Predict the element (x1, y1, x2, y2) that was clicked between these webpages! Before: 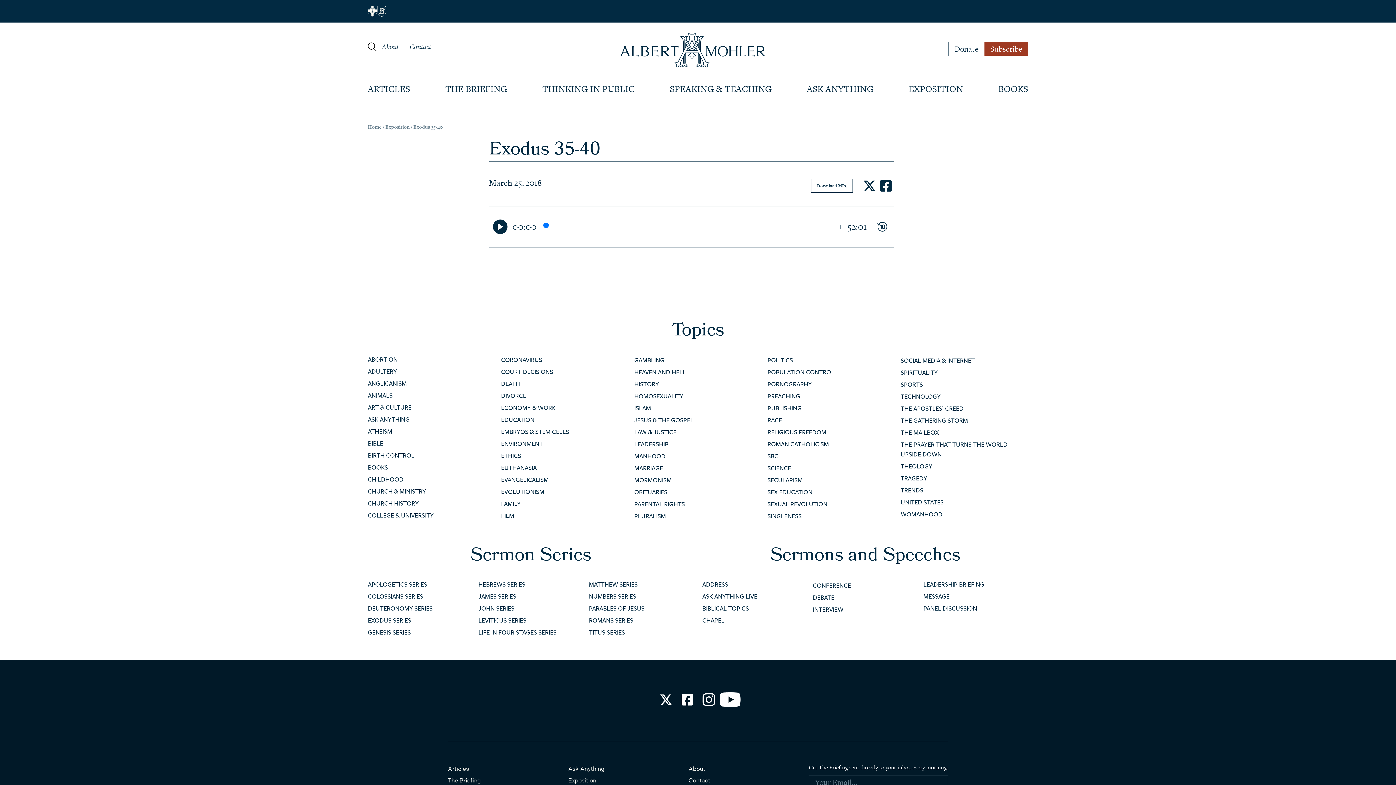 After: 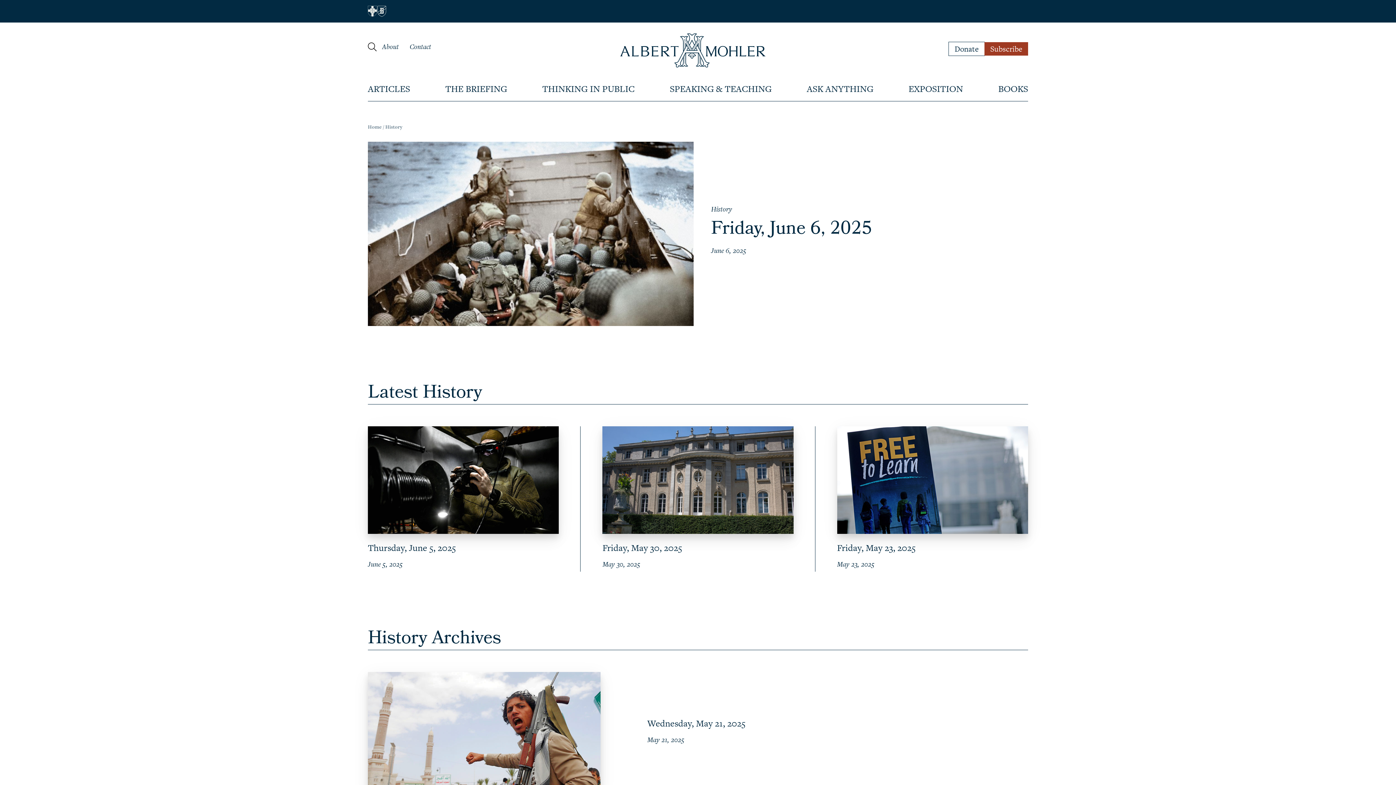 Action: label: HISTORY bbox: (634, 378, 761, 390)